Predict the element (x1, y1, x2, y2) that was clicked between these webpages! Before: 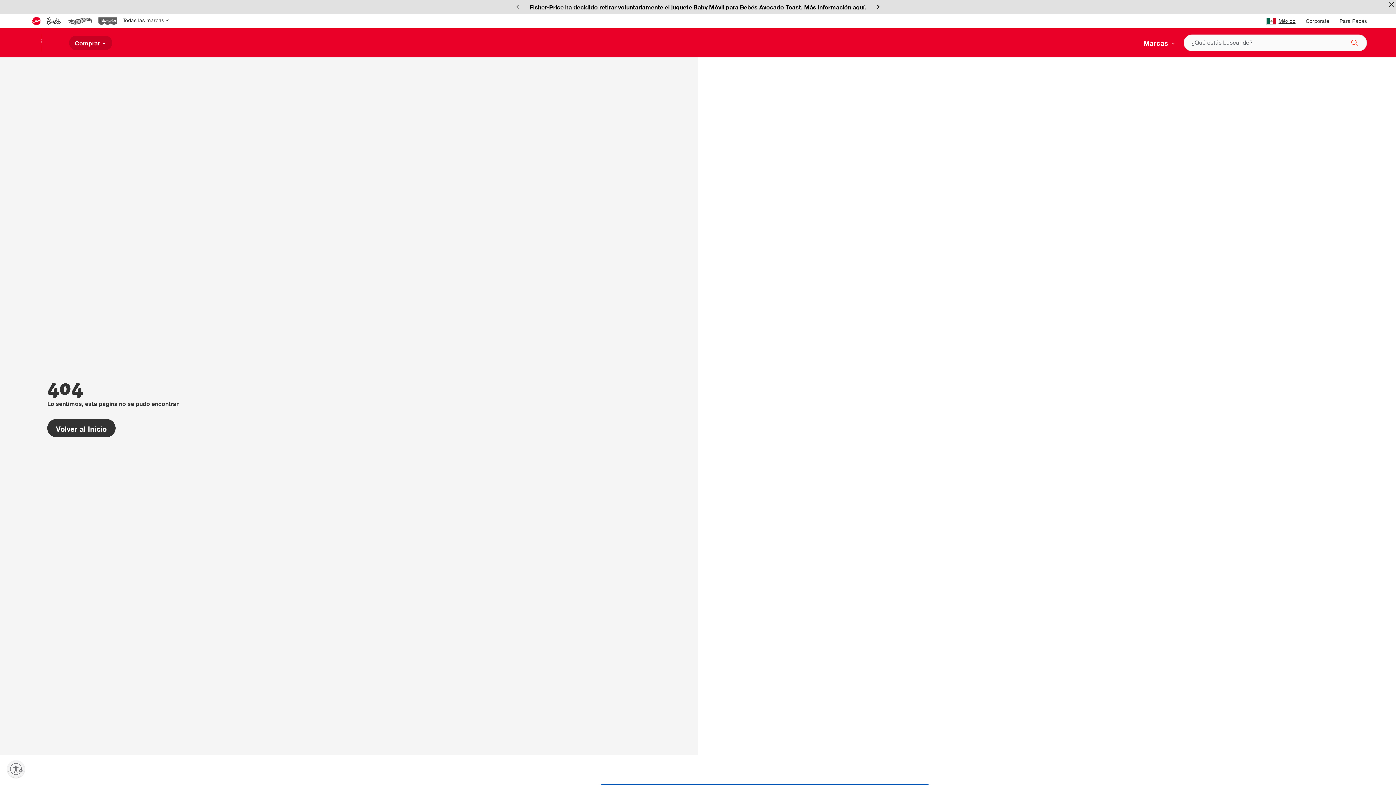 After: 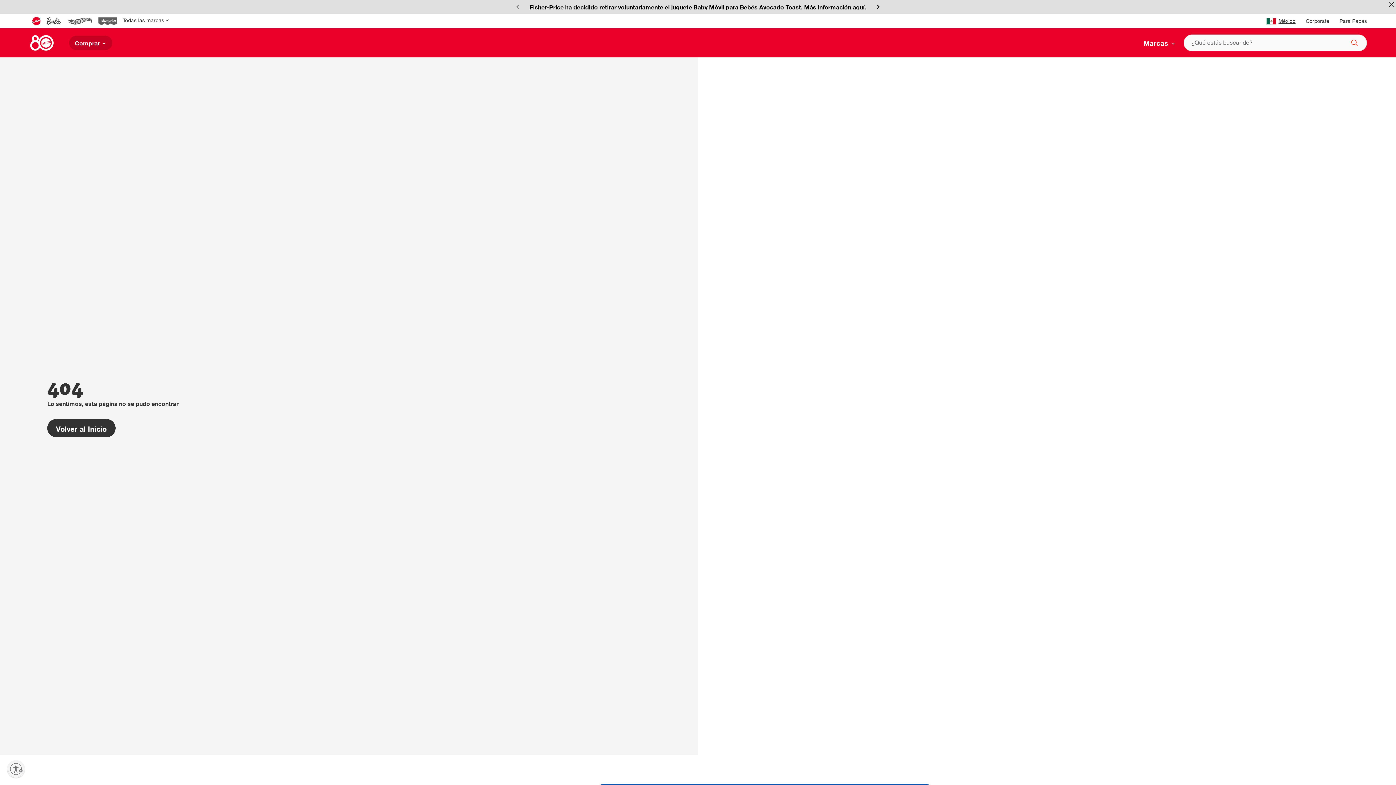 Action: label: Fisher-Price ha decidido retirar voluntariamente el juguete Baby Móvil para Bebés Avocado Toast. Más información aquí.
 bbox: (529, 4, 866, 10)